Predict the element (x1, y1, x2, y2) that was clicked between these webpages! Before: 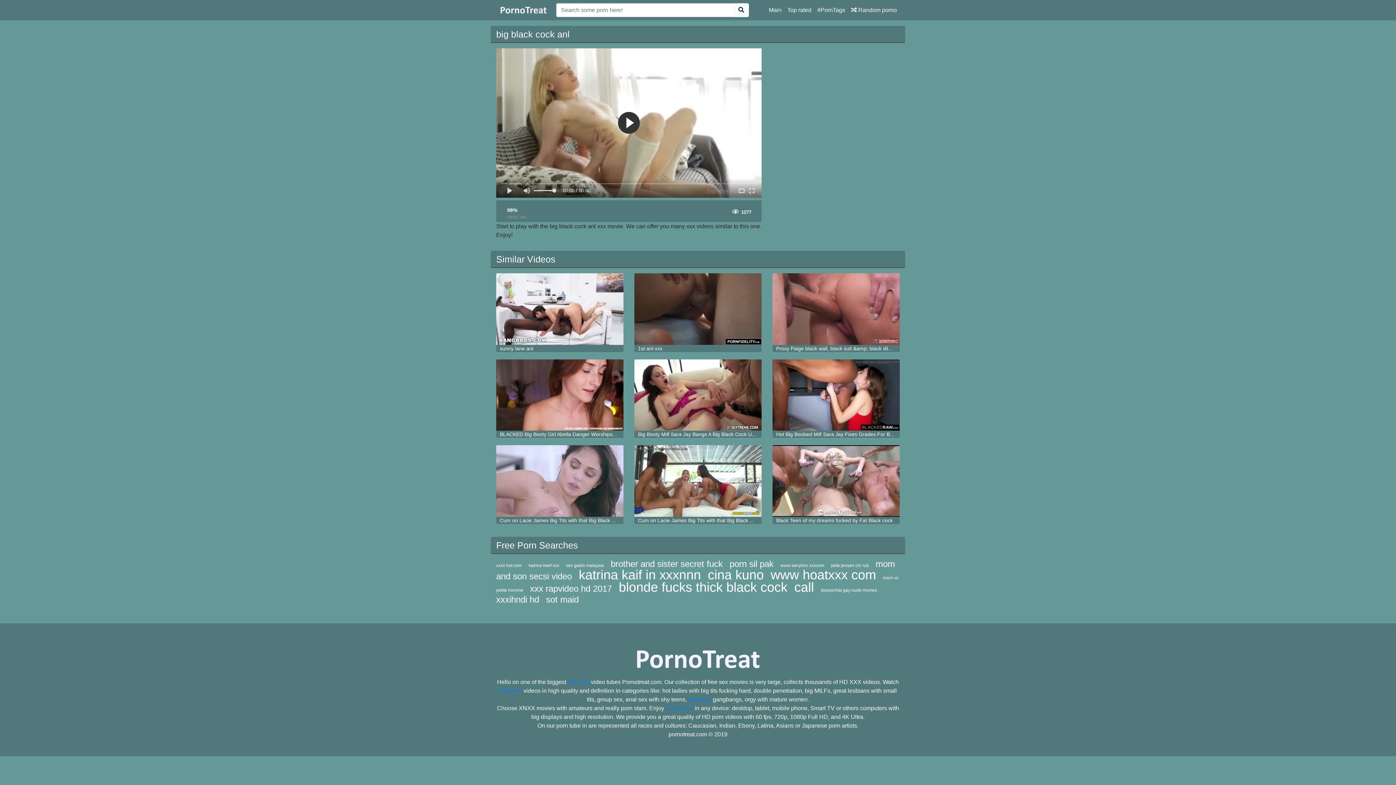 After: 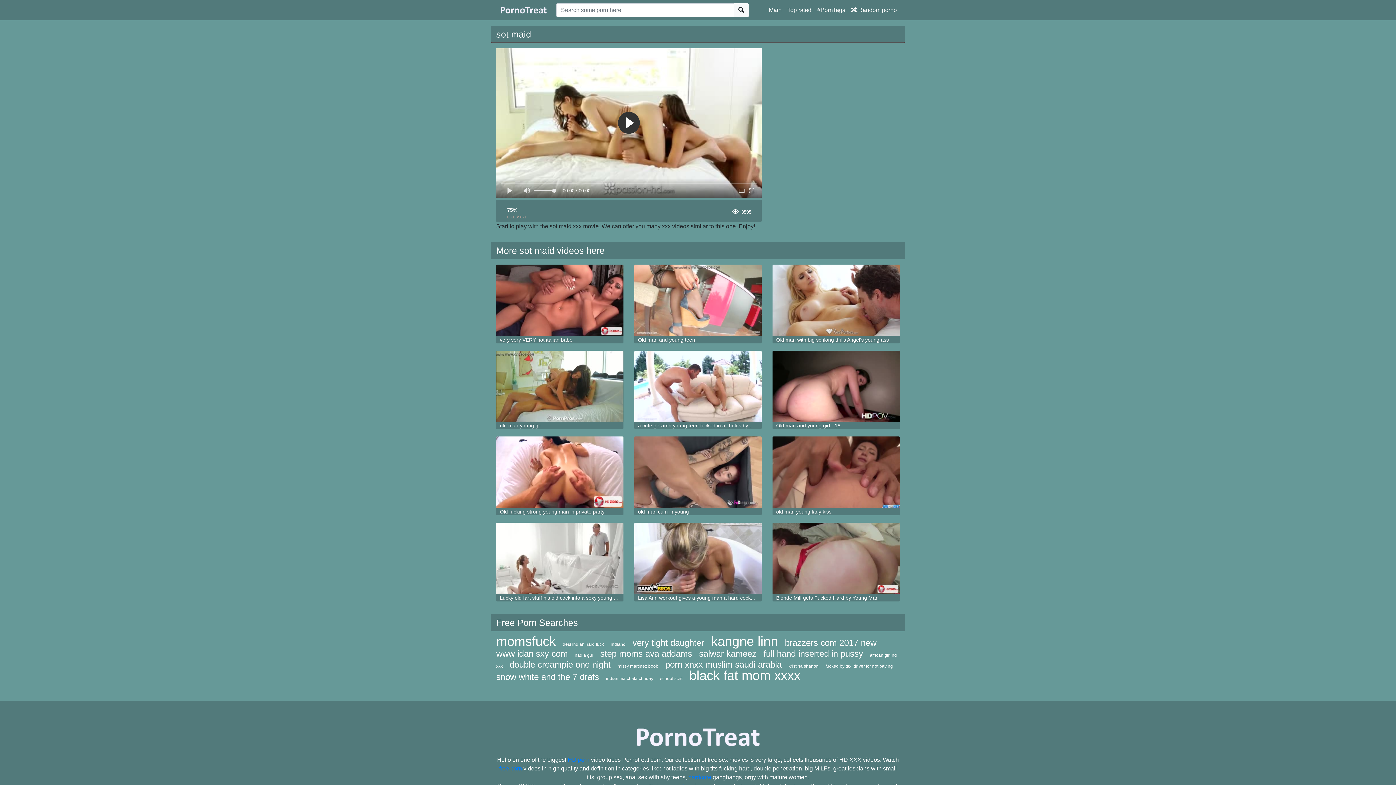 Action: label: sot maid bbox: (546, 595, 578, 604)